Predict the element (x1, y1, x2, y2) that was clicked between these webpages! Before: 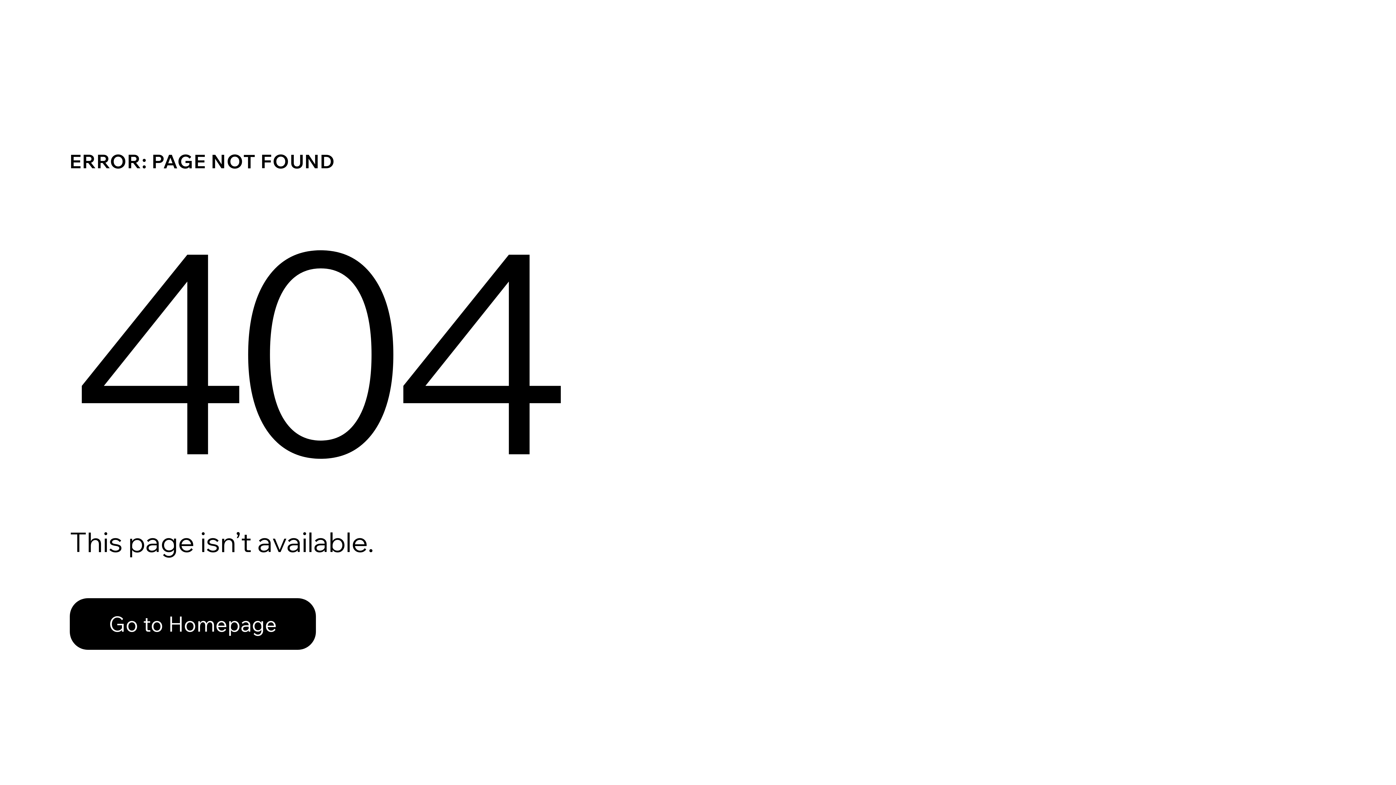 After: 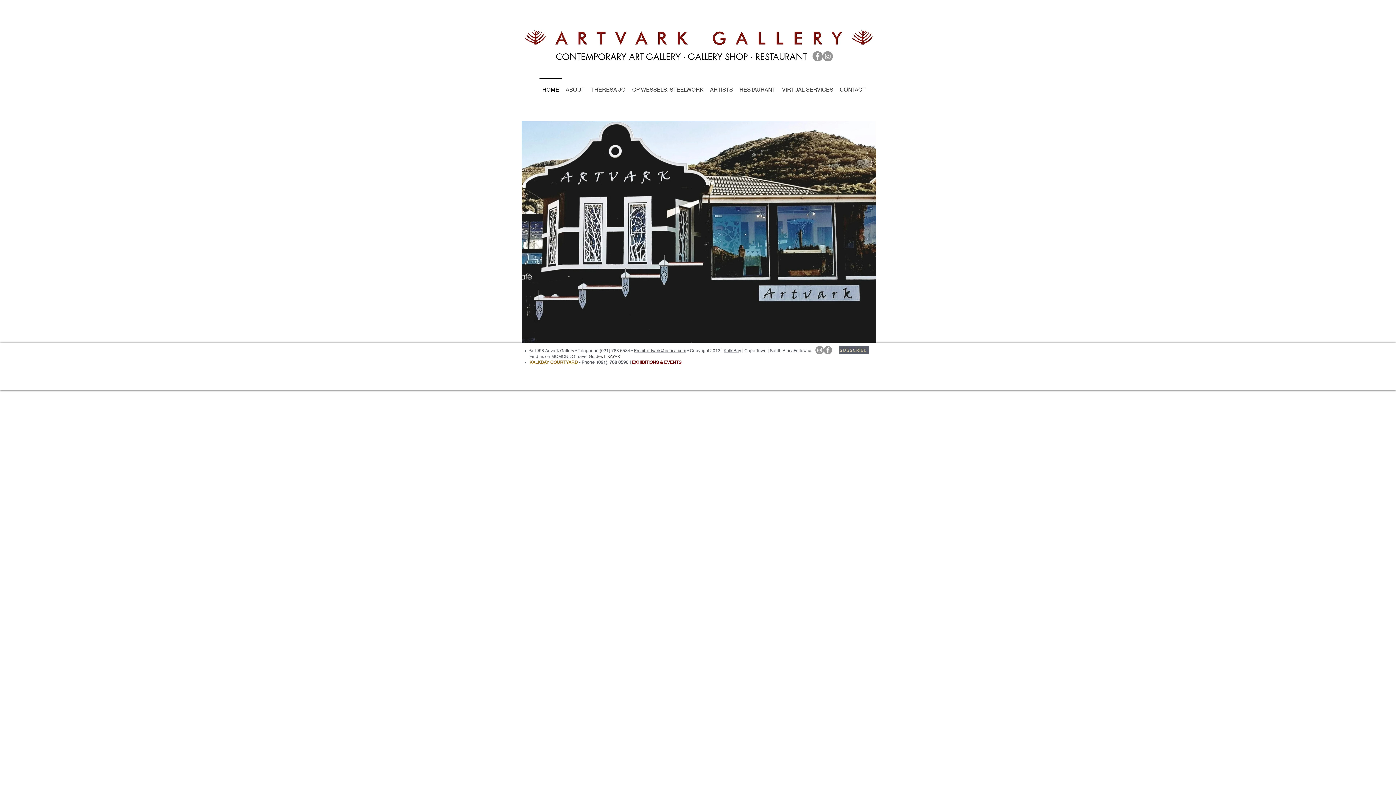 Action: label: Go to Homepage bbox: (69, 582, 768, 659)